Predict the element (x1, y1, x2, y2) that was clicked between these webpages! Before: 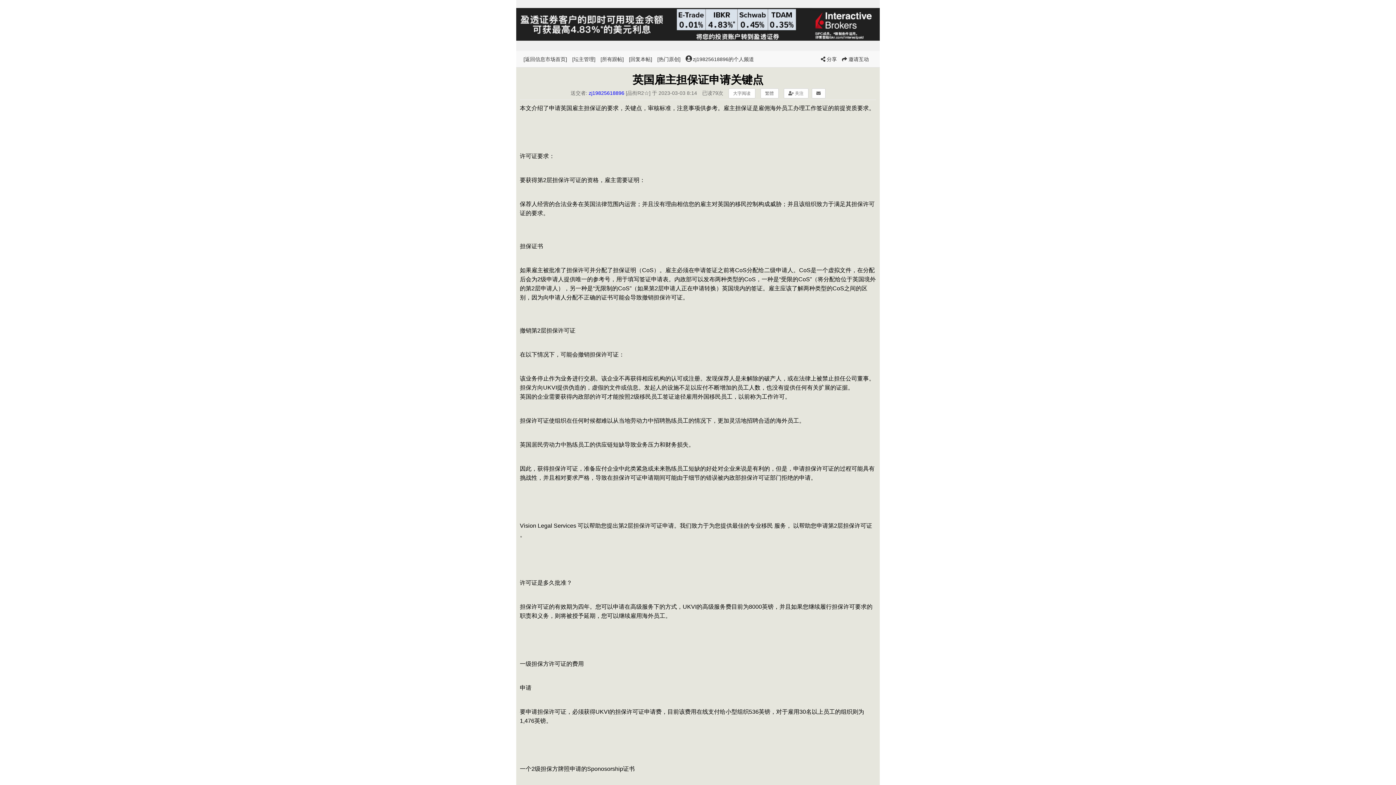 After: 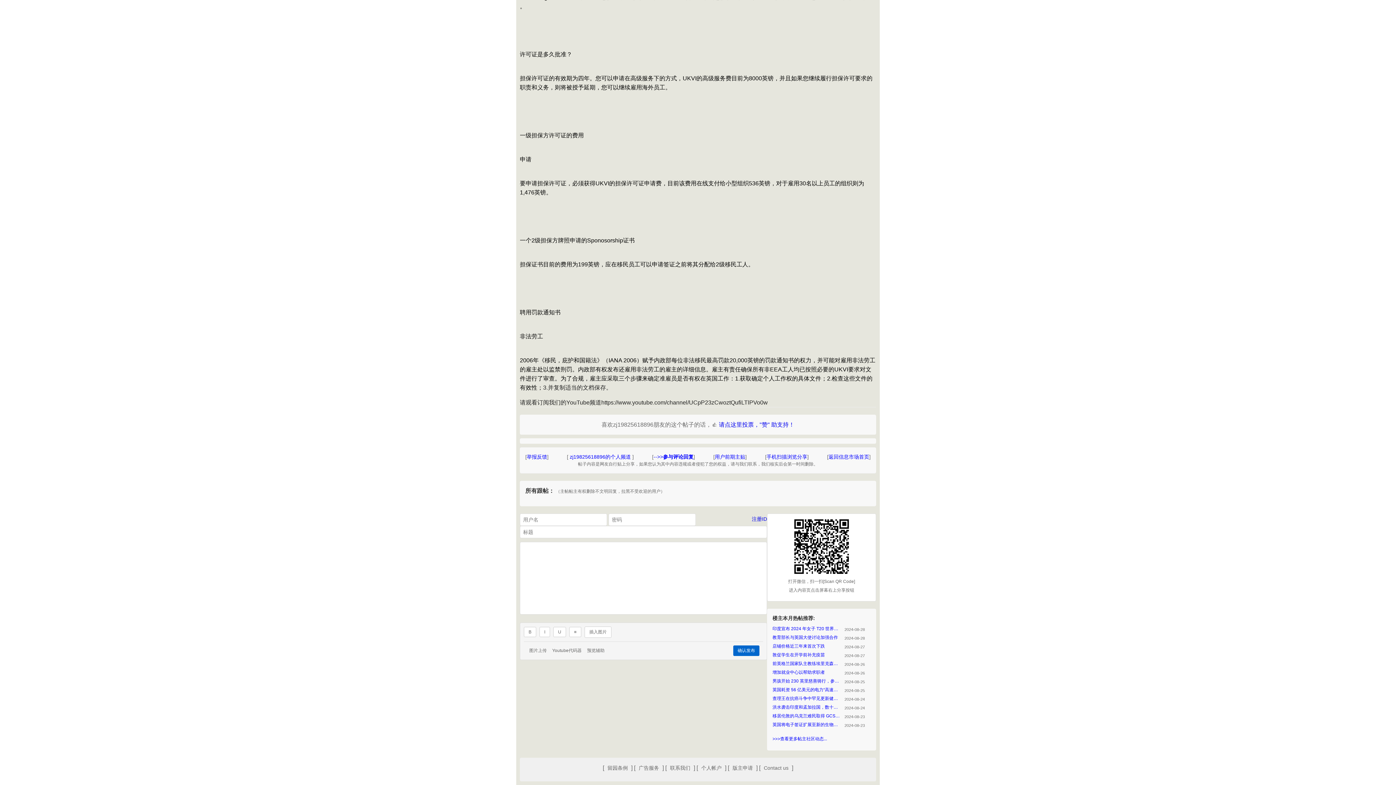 Action: bbox: (600, 56, 624, 62) label: [所有跟帖]